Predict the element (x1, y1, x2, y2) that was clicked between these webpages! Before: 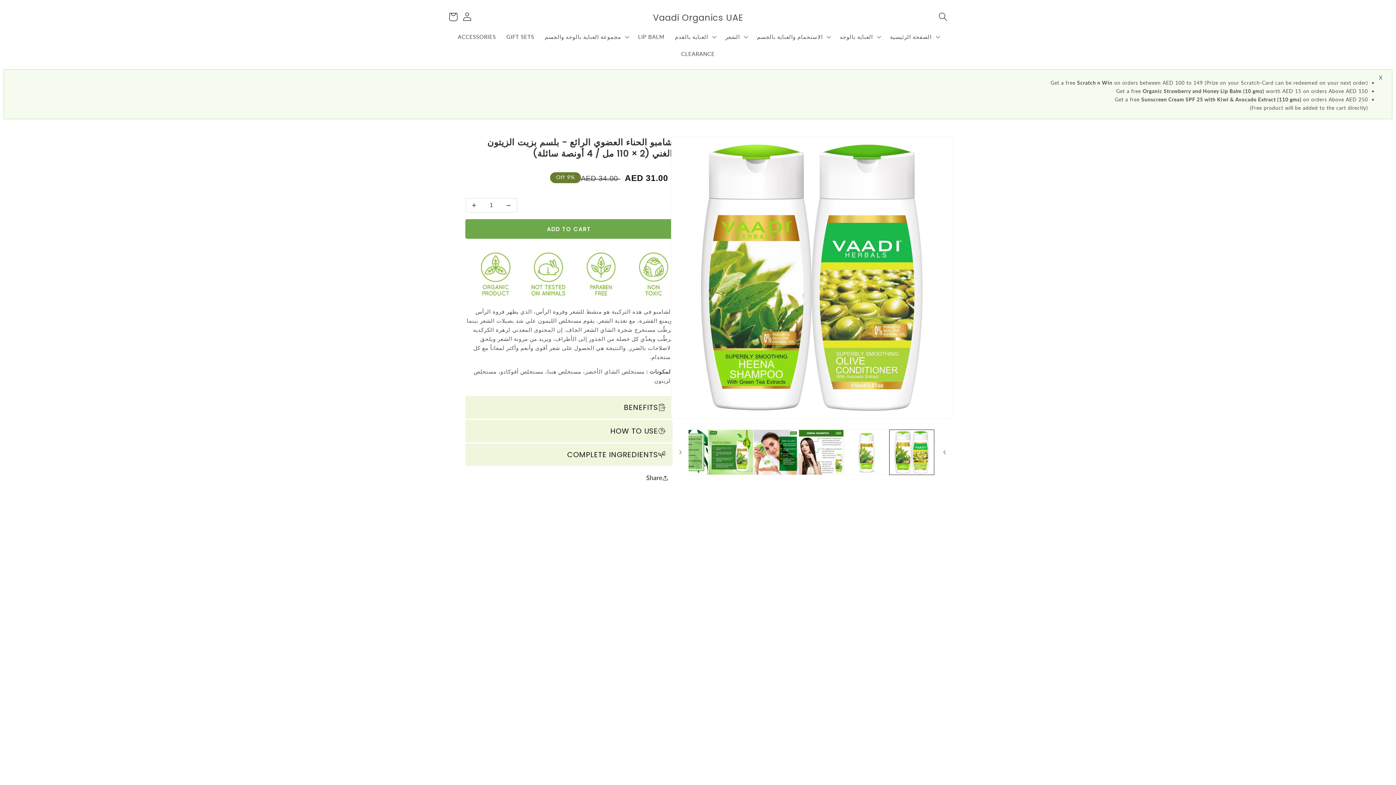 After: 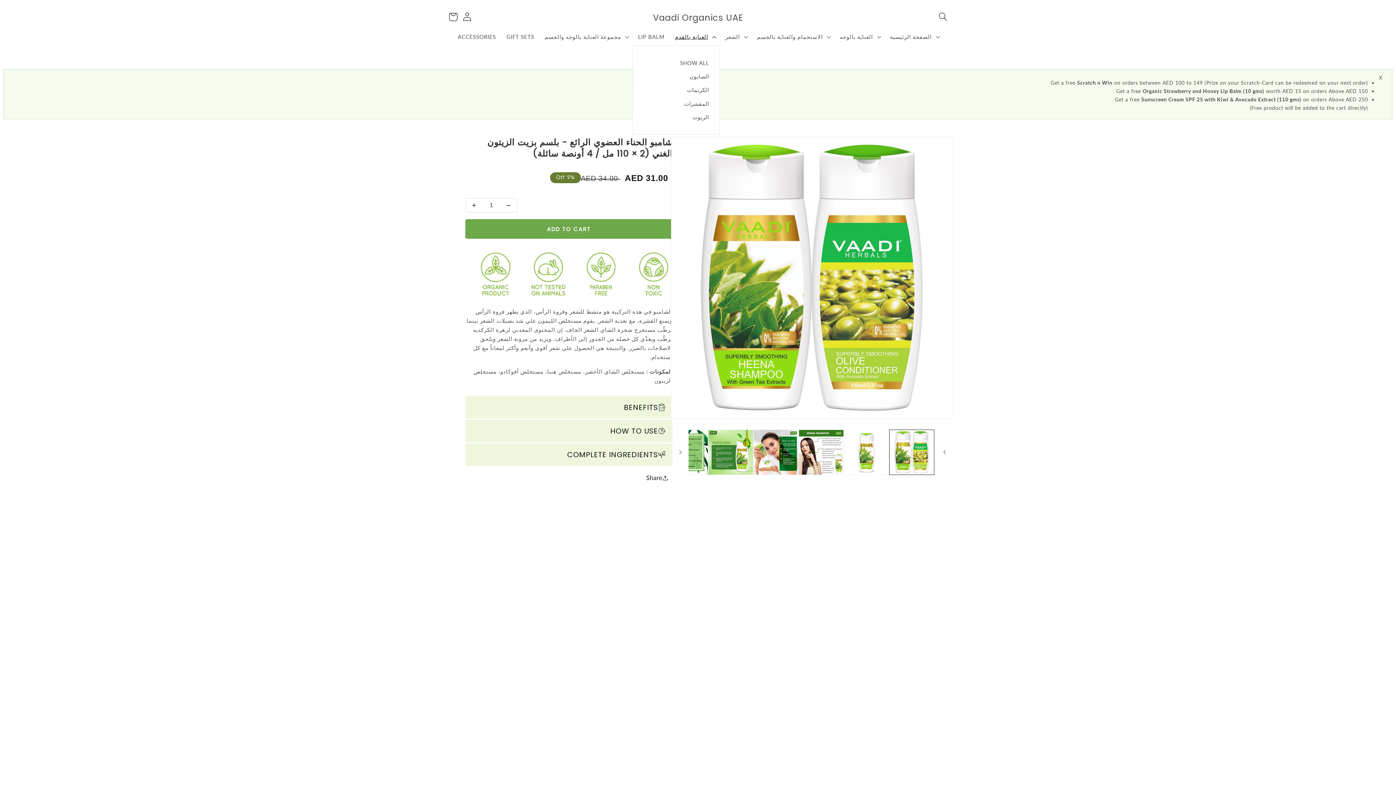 Action: bbox: (669, 28, 720, 45) label: العناية بالقدم